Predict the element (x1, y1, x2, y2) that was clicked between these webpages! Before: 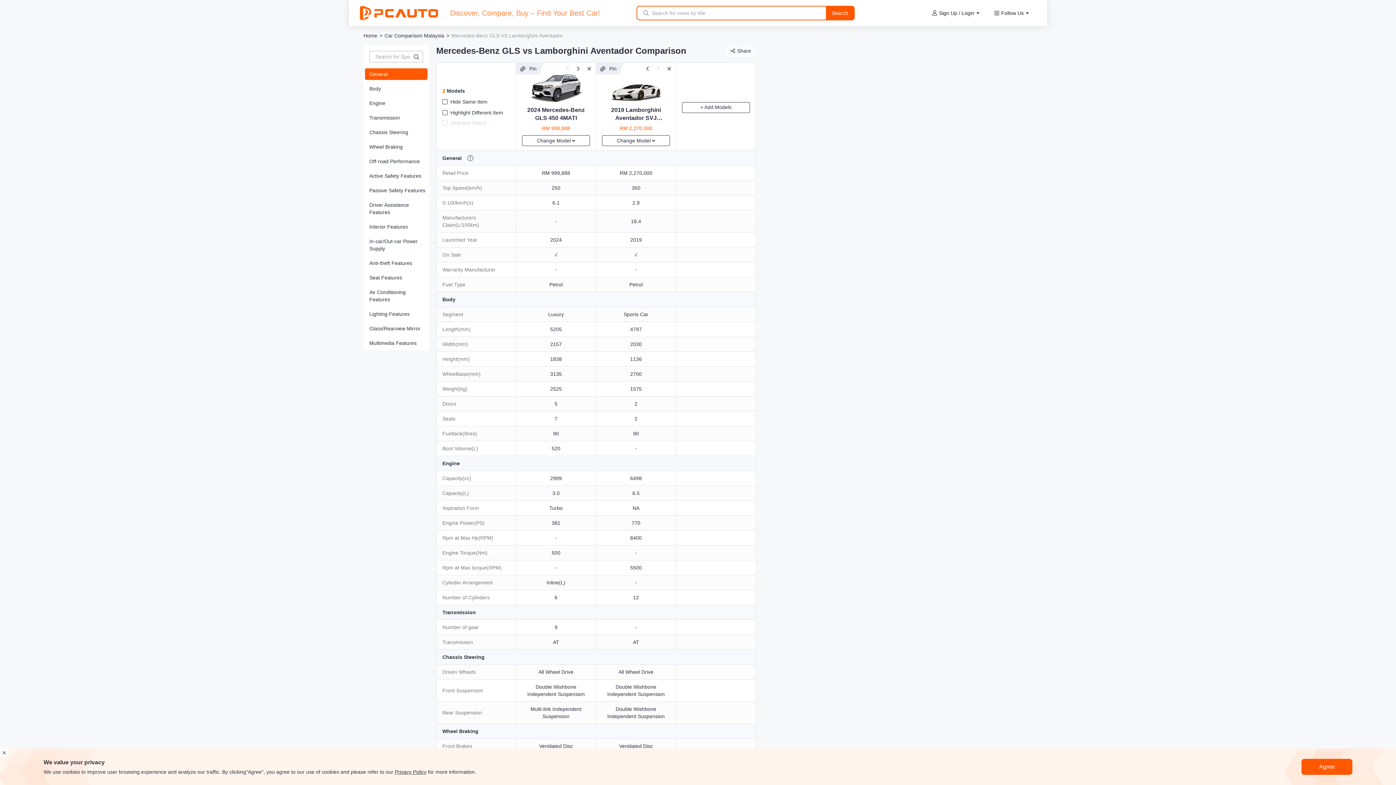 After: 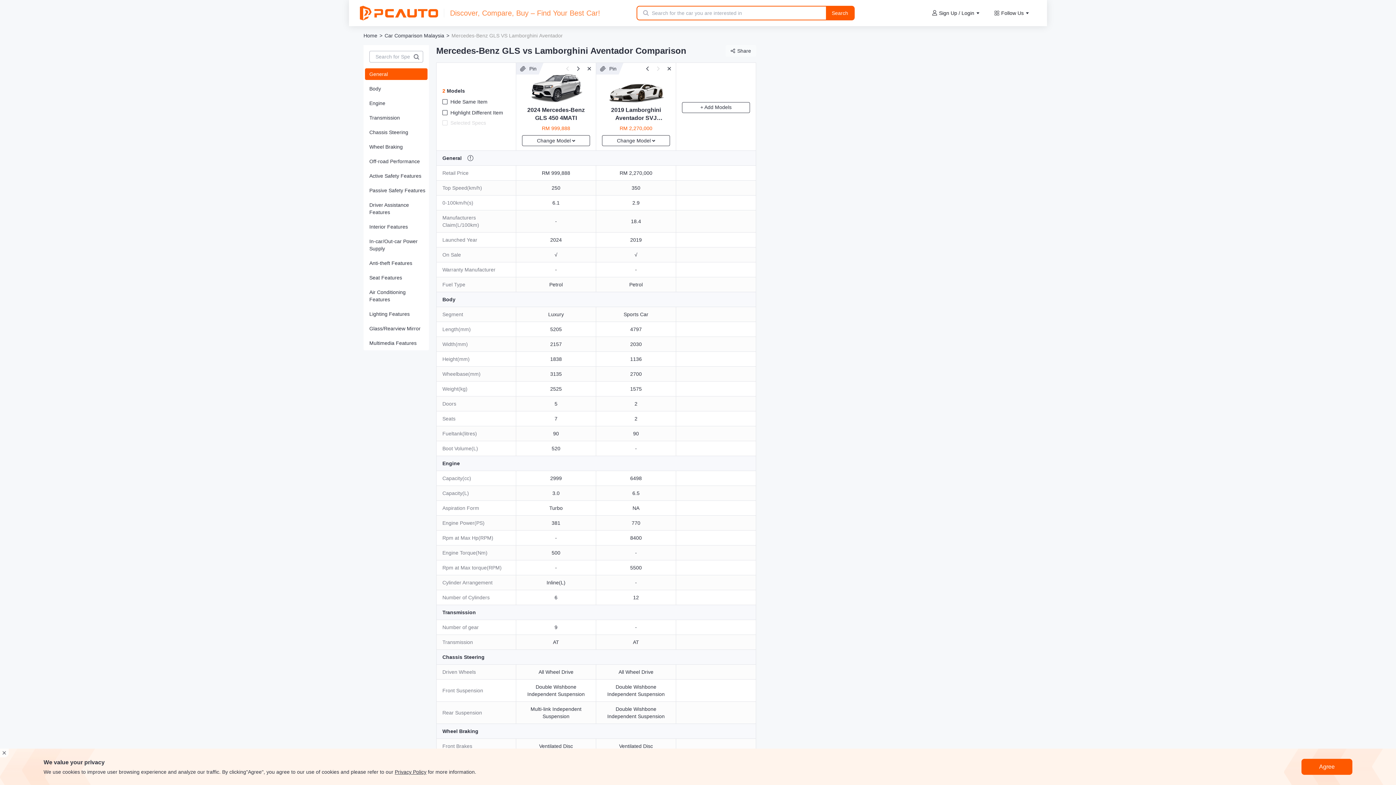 Action: bbox: (608, 69, 663, 106)